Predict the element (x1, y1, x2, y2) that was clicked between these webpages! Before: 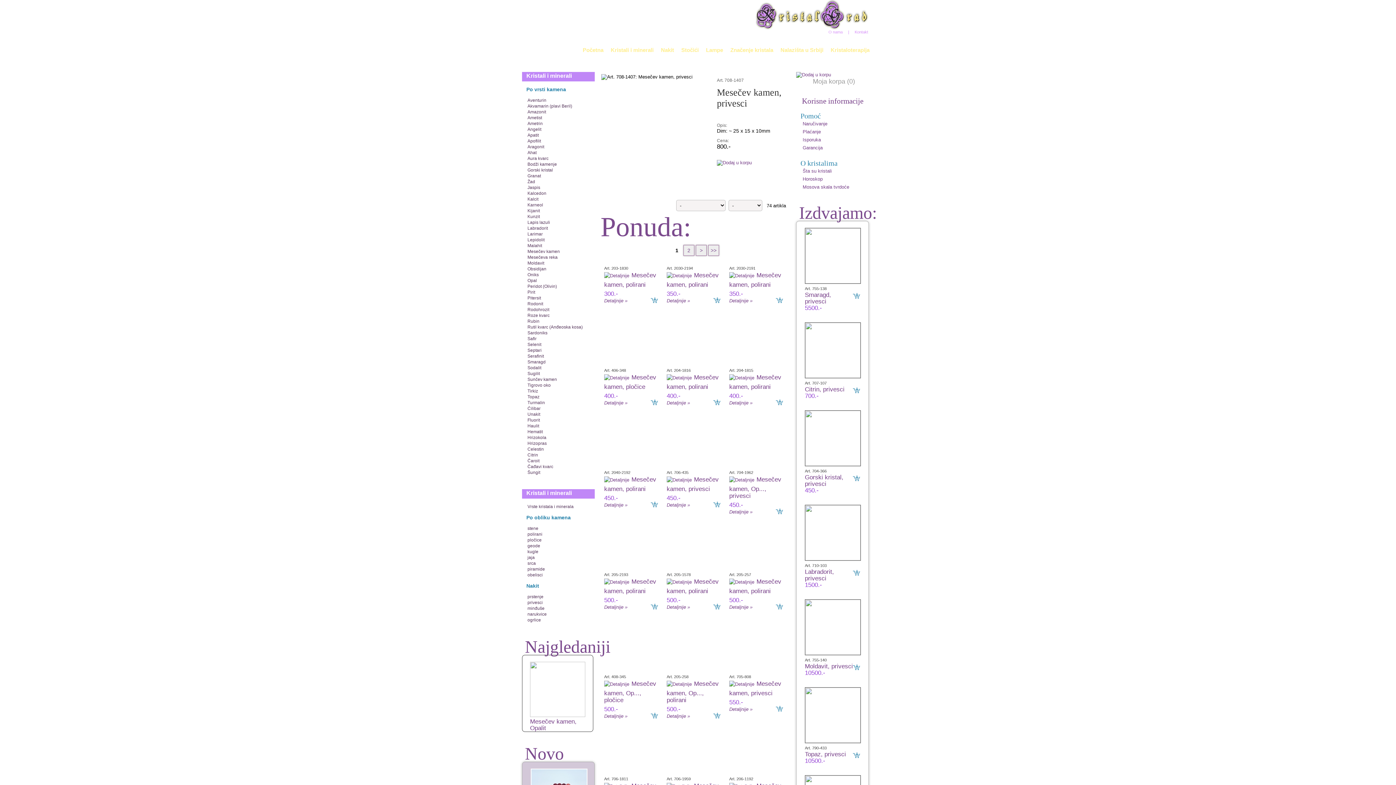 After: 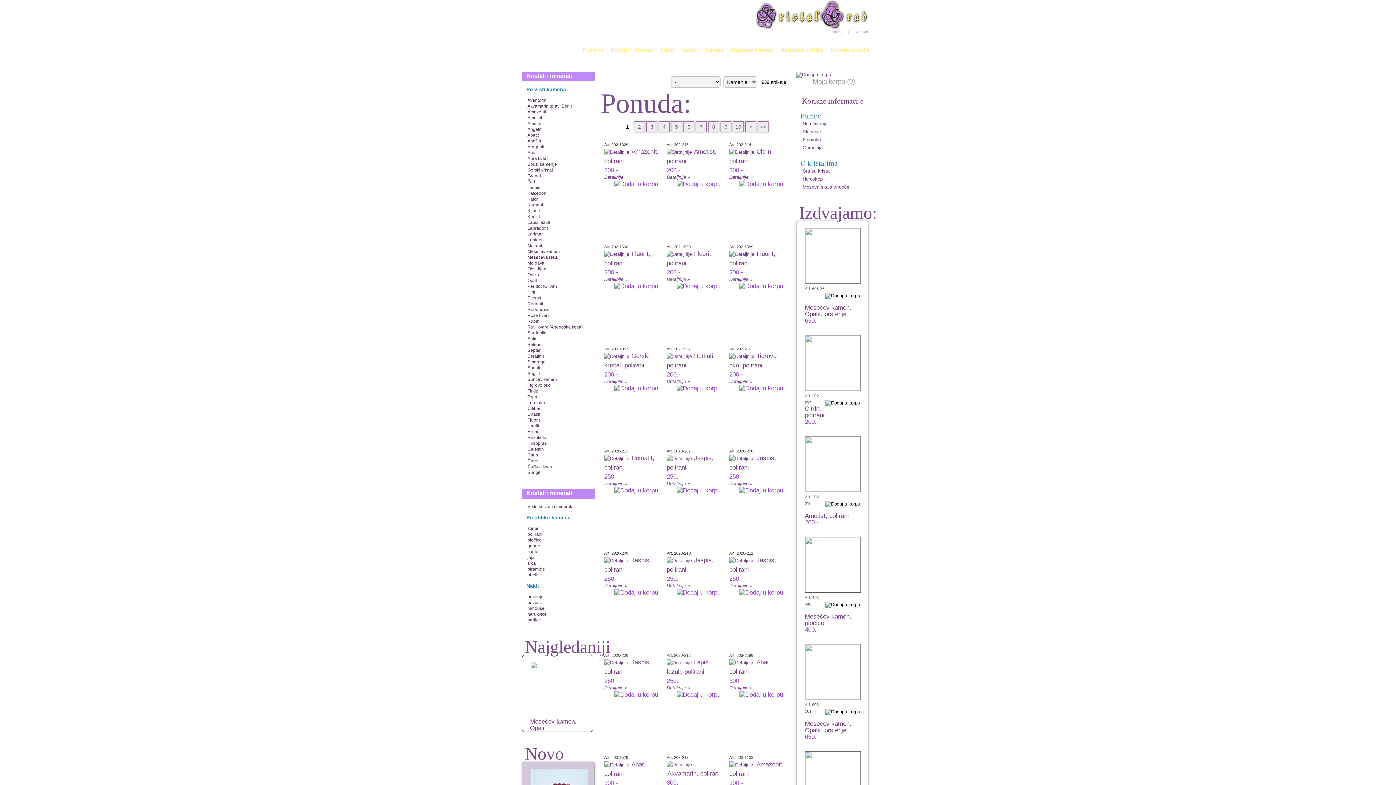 Action: bbox: (608, 46, 656, 53) label: Kristali i minerali